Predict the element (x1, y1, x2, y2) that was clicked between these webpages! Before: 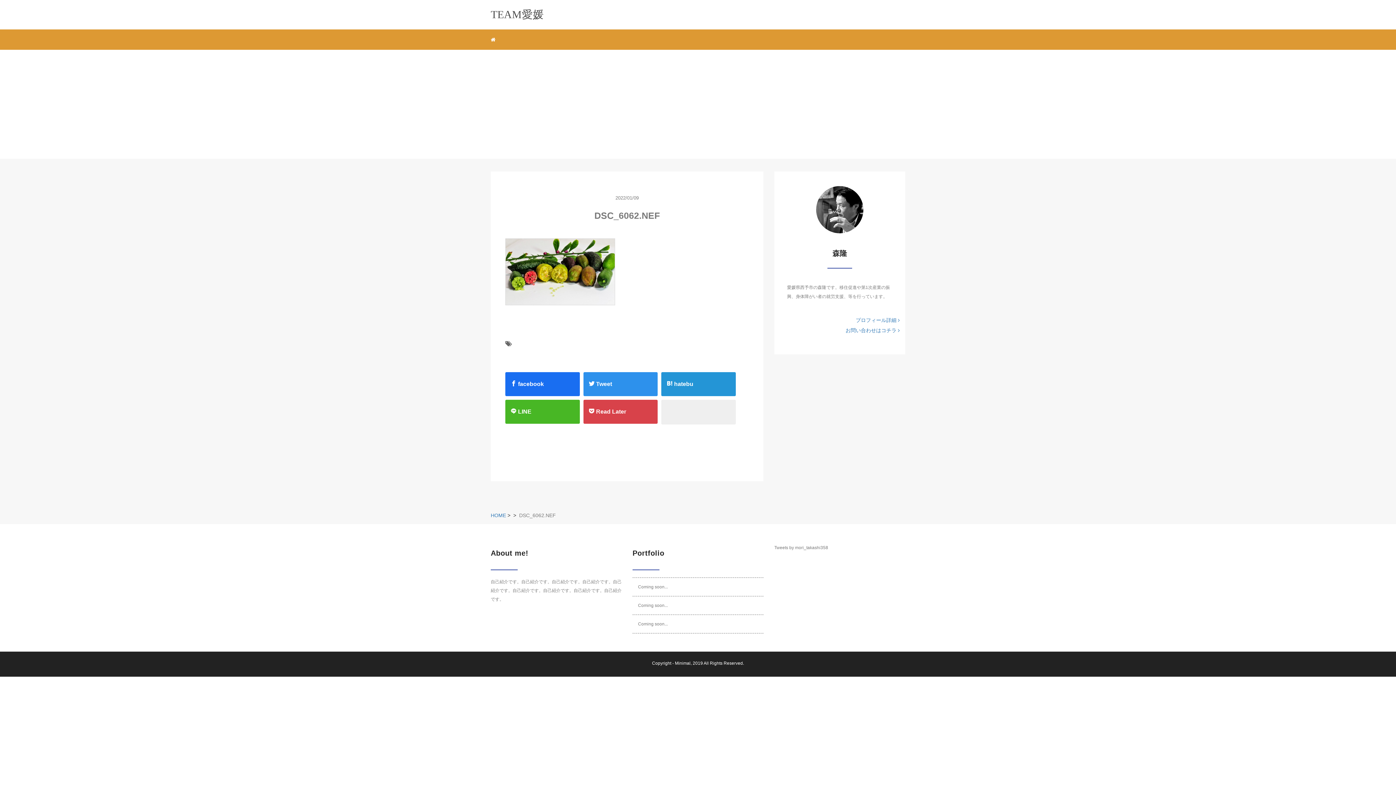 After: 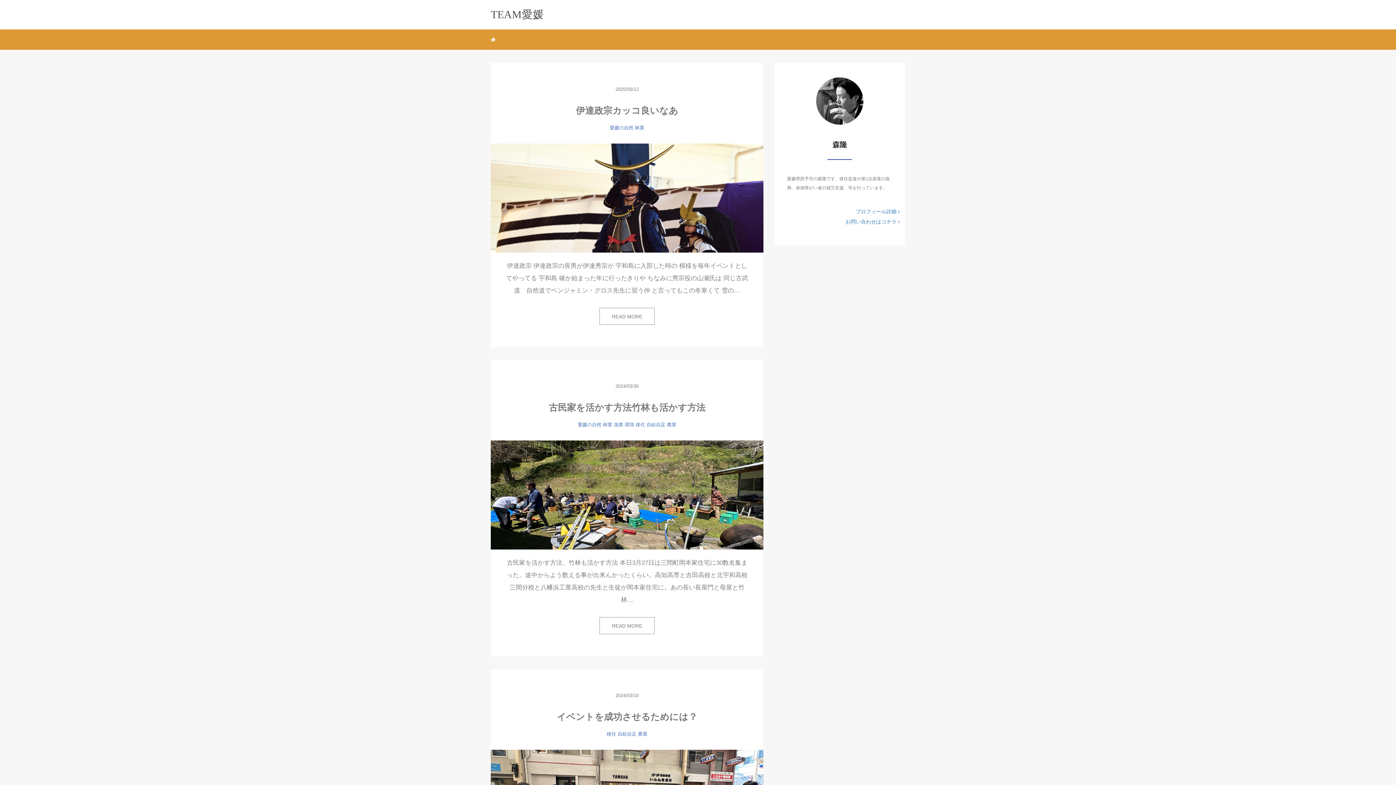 Action: bbox: (490, 13, 543, 19) label: TEAM愛媛